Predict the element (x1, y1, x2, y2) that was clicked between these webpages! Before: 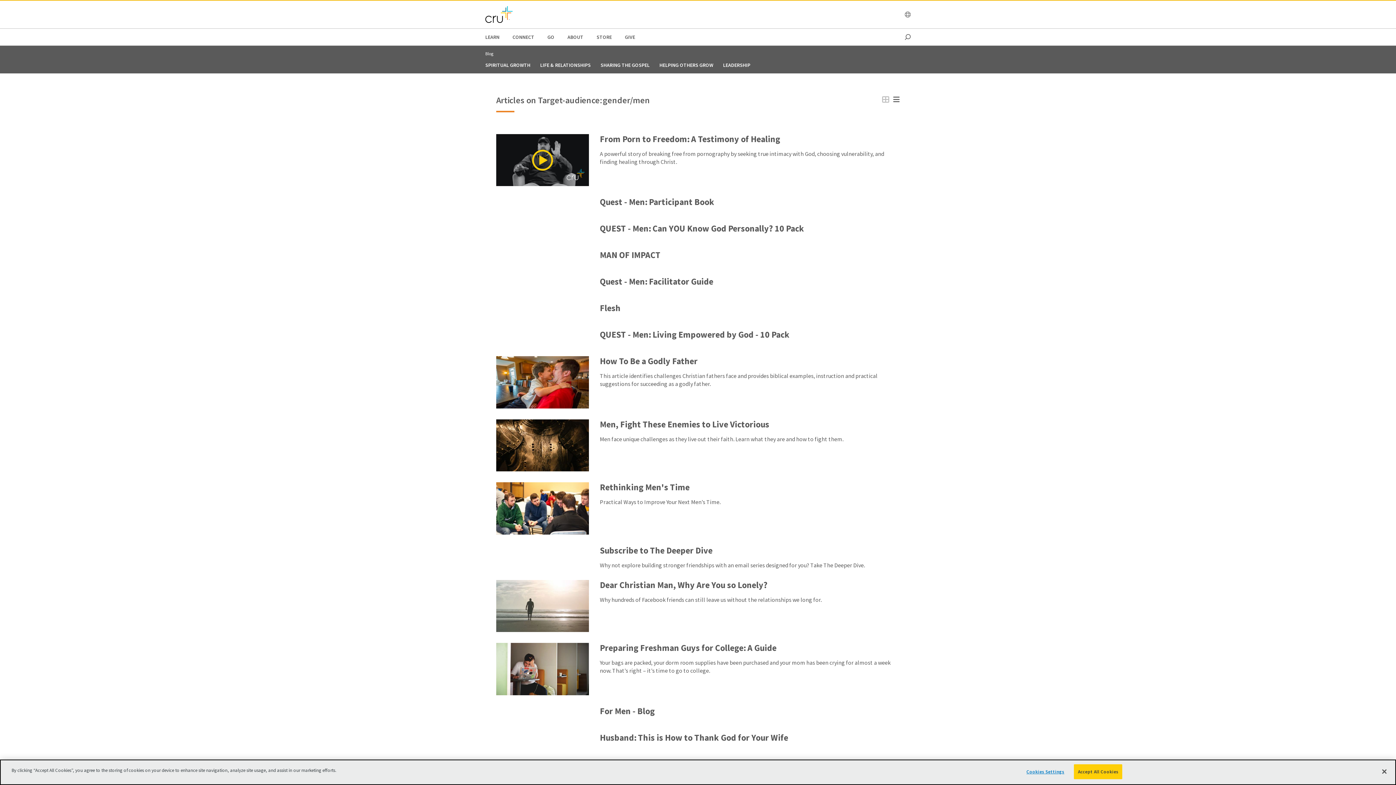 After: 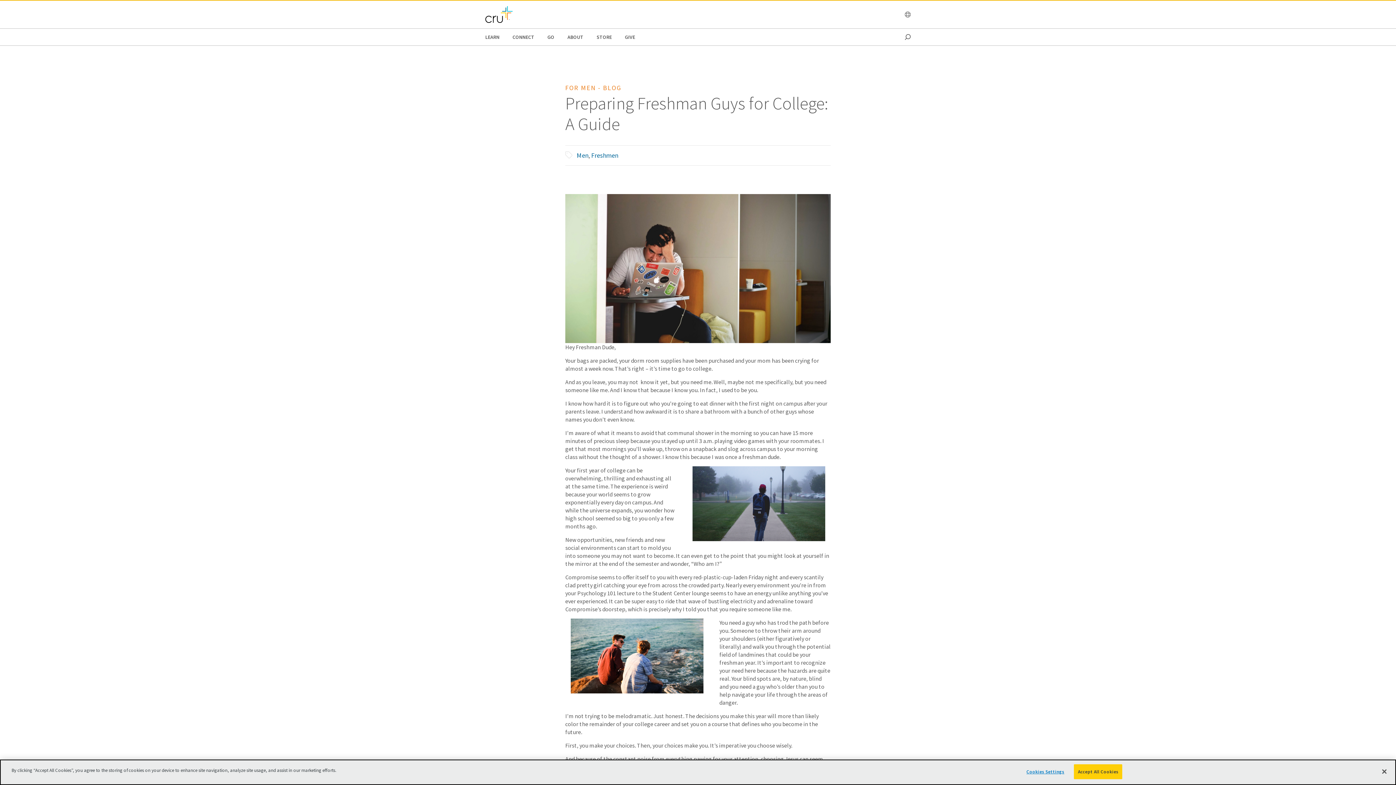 Action: bbox: (496, 665, 589, 672)